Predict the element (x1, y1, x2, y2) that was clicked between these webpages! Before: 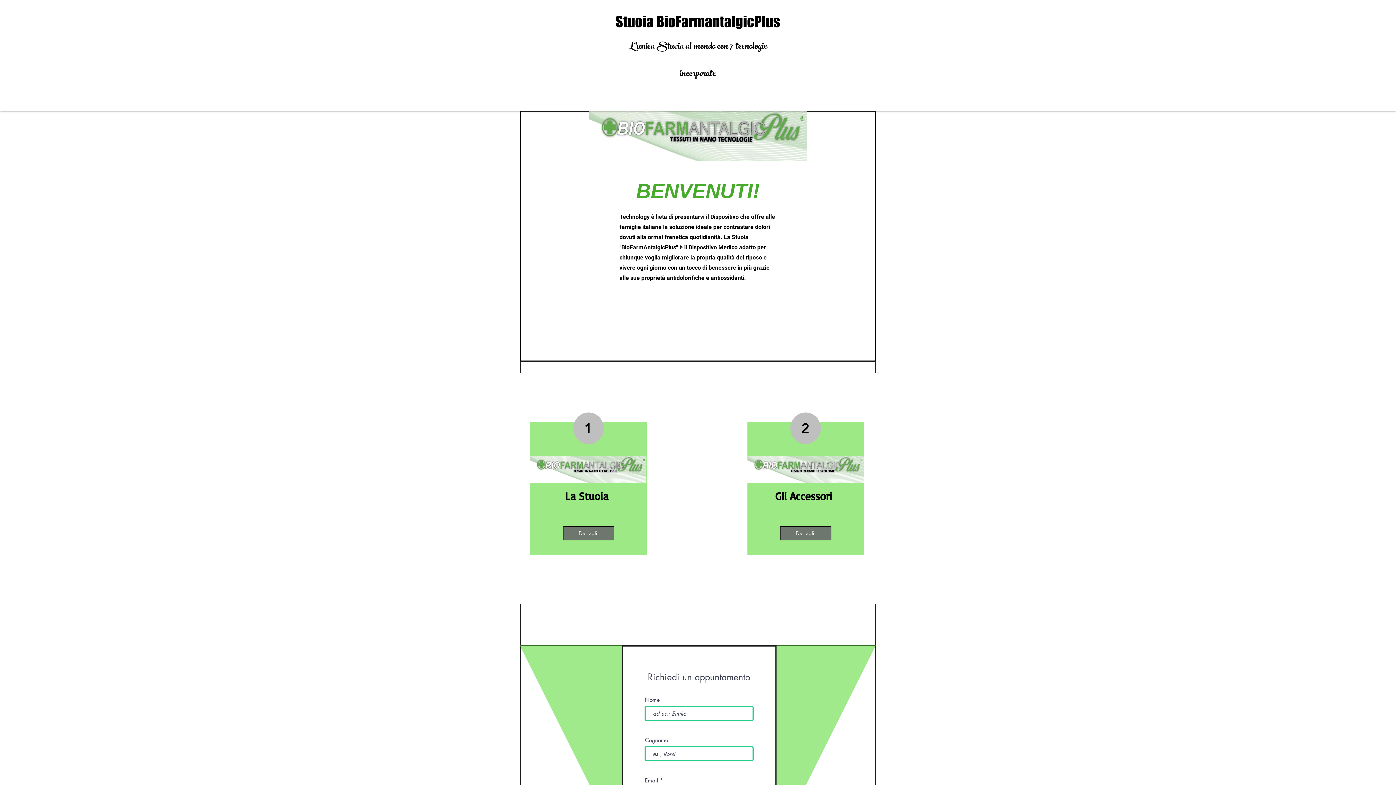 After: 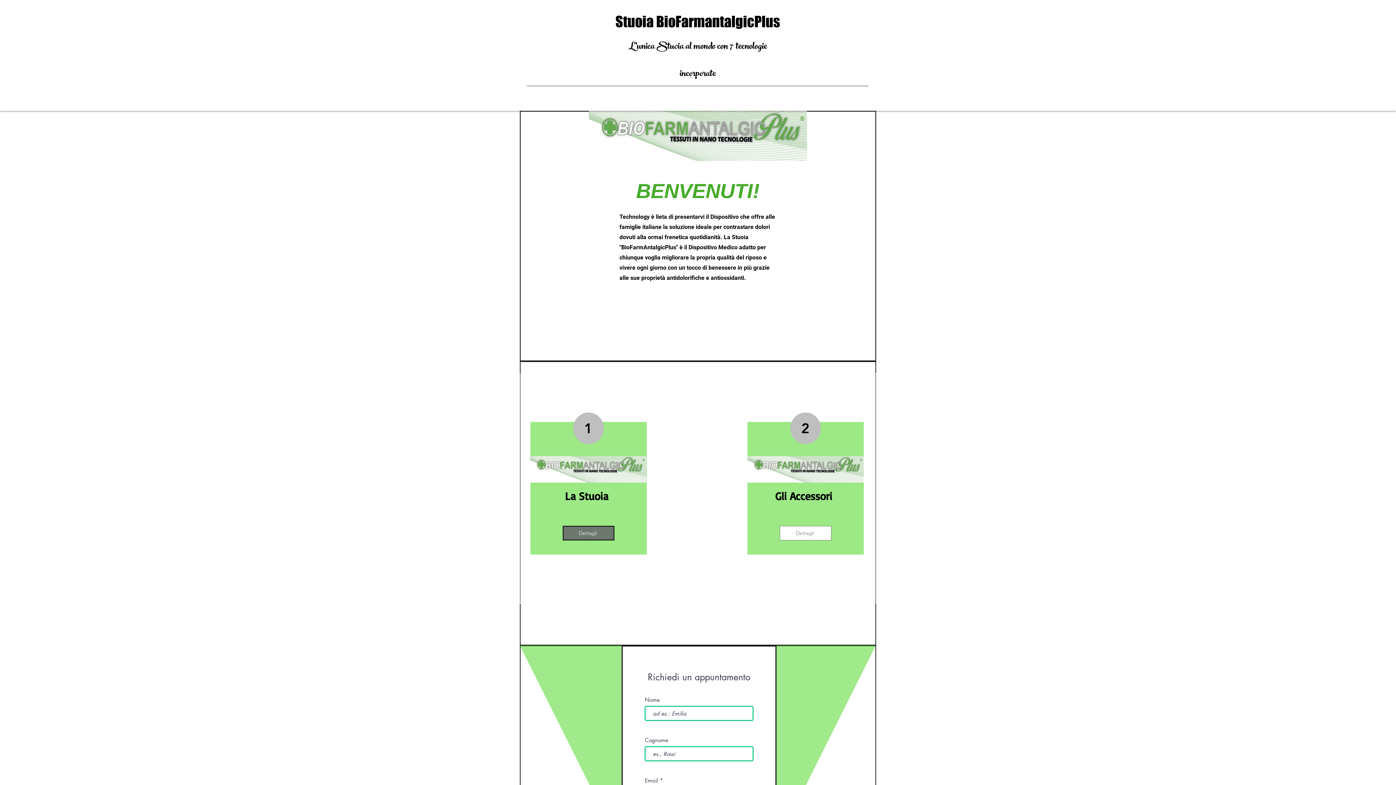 Action: label: Dettagli bbox: (780, 526, 831, 540)